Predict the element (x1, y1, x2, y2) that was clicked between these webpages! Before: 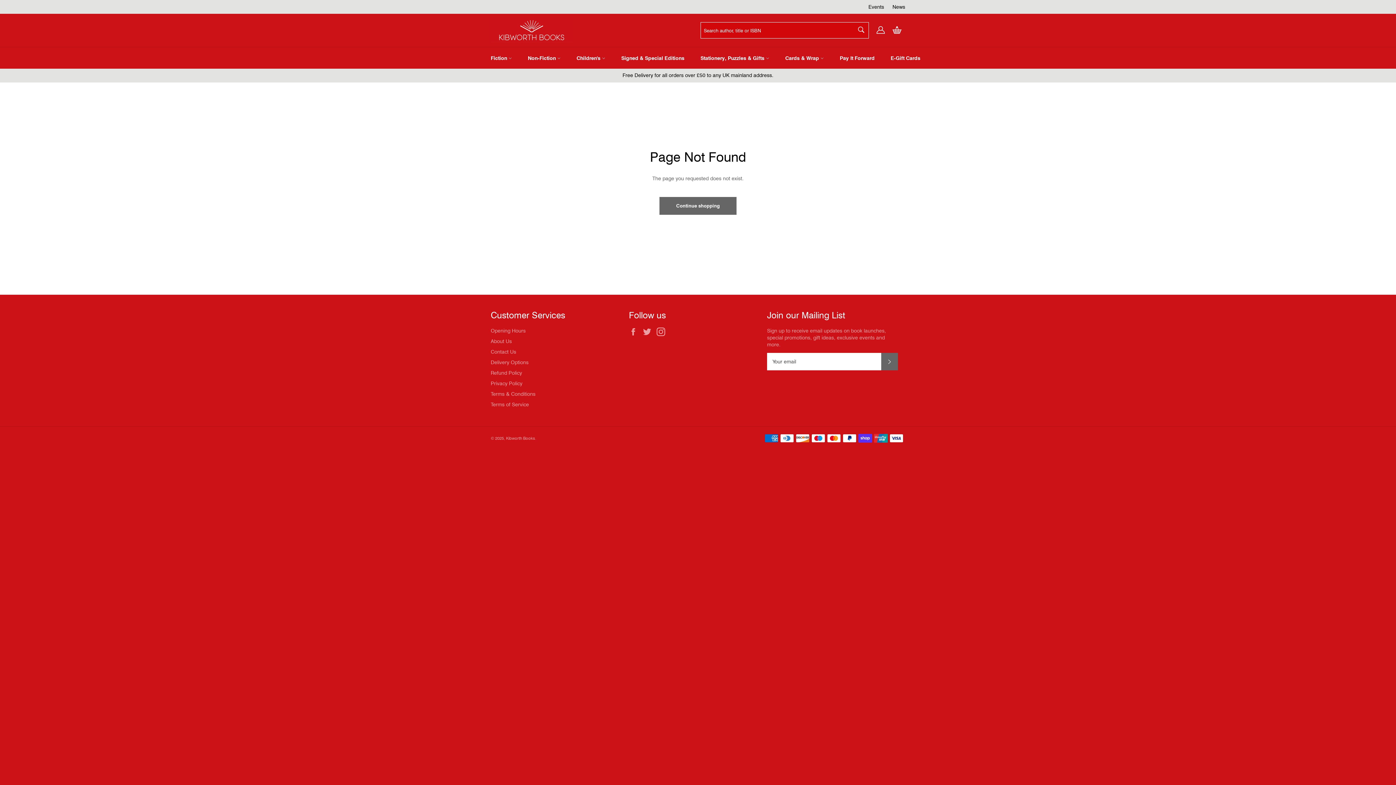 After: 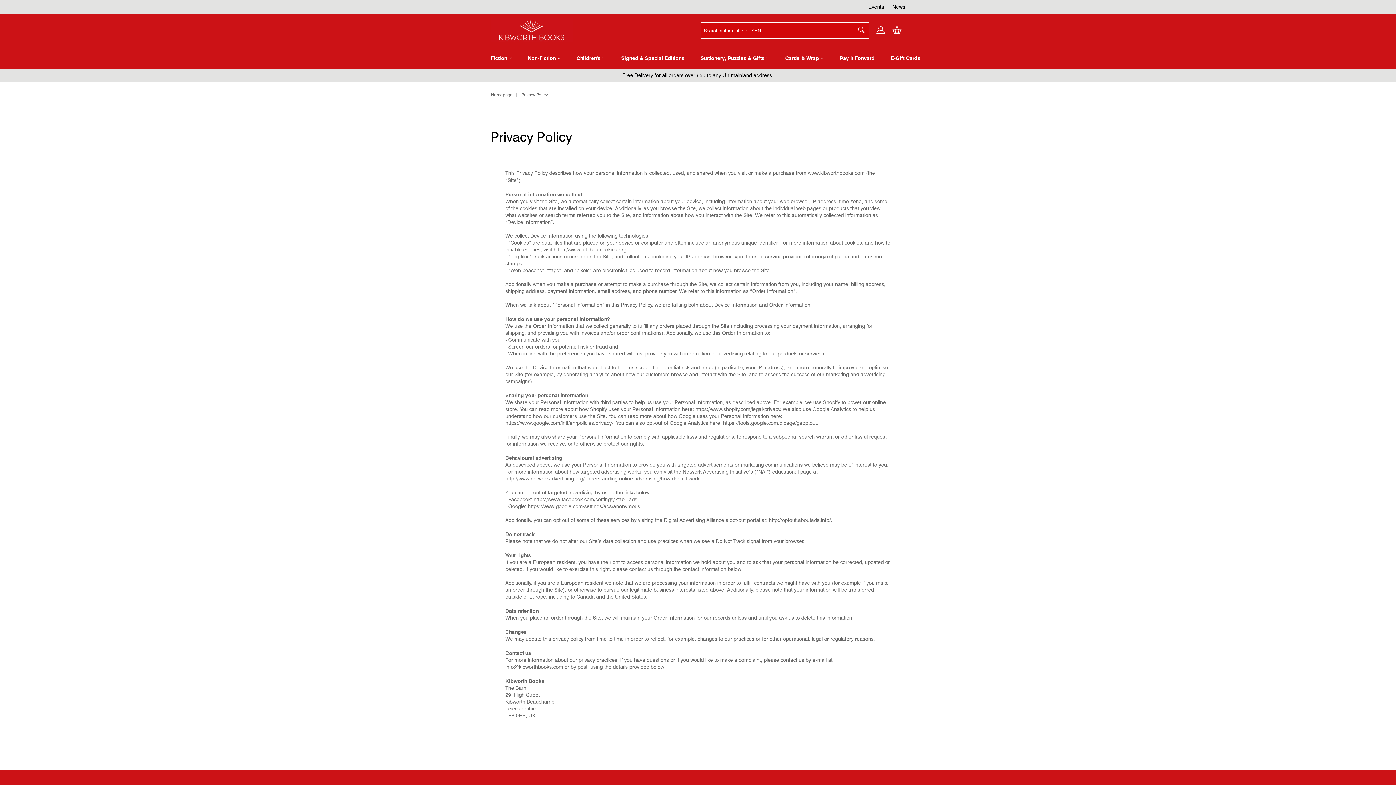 Action: bbox: (490, 380, 522, 386) label: Privacy Policy